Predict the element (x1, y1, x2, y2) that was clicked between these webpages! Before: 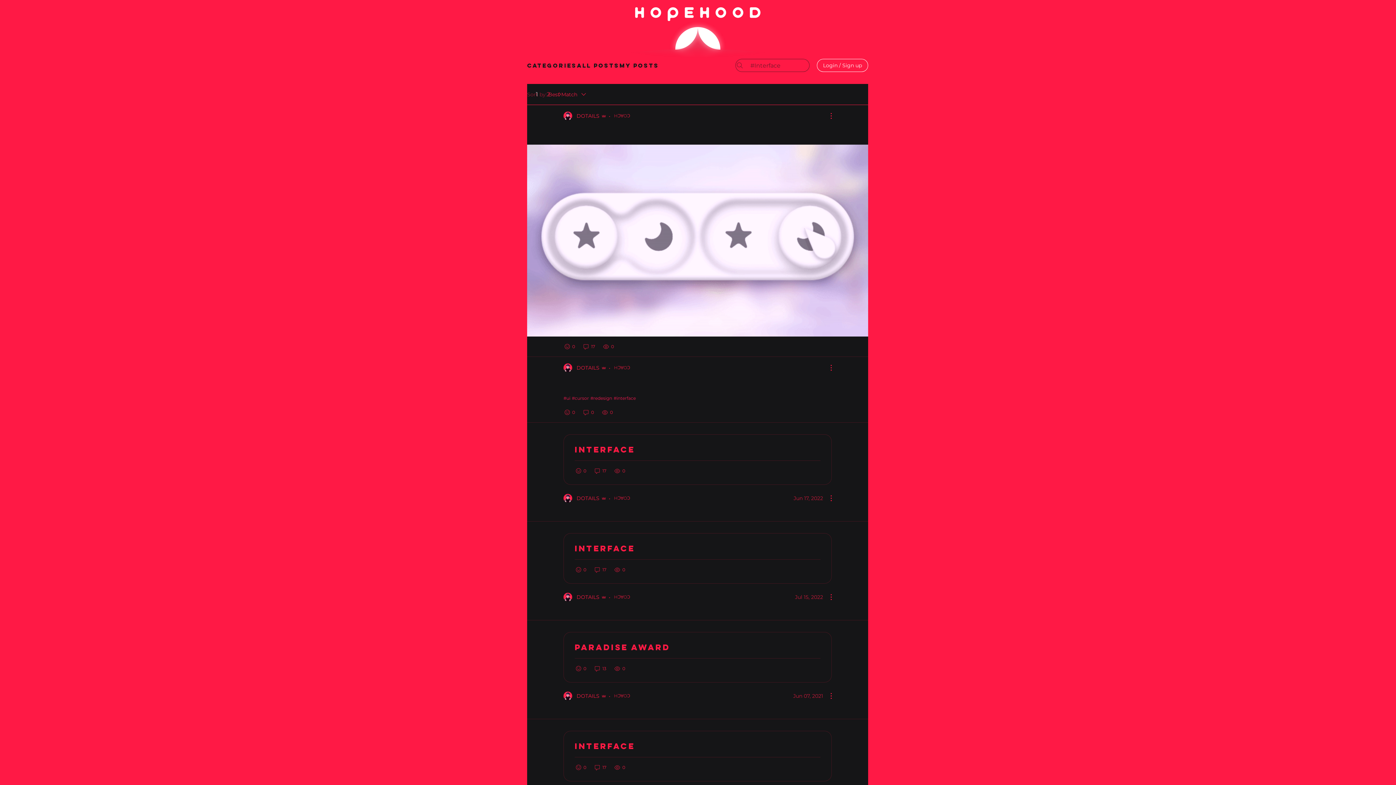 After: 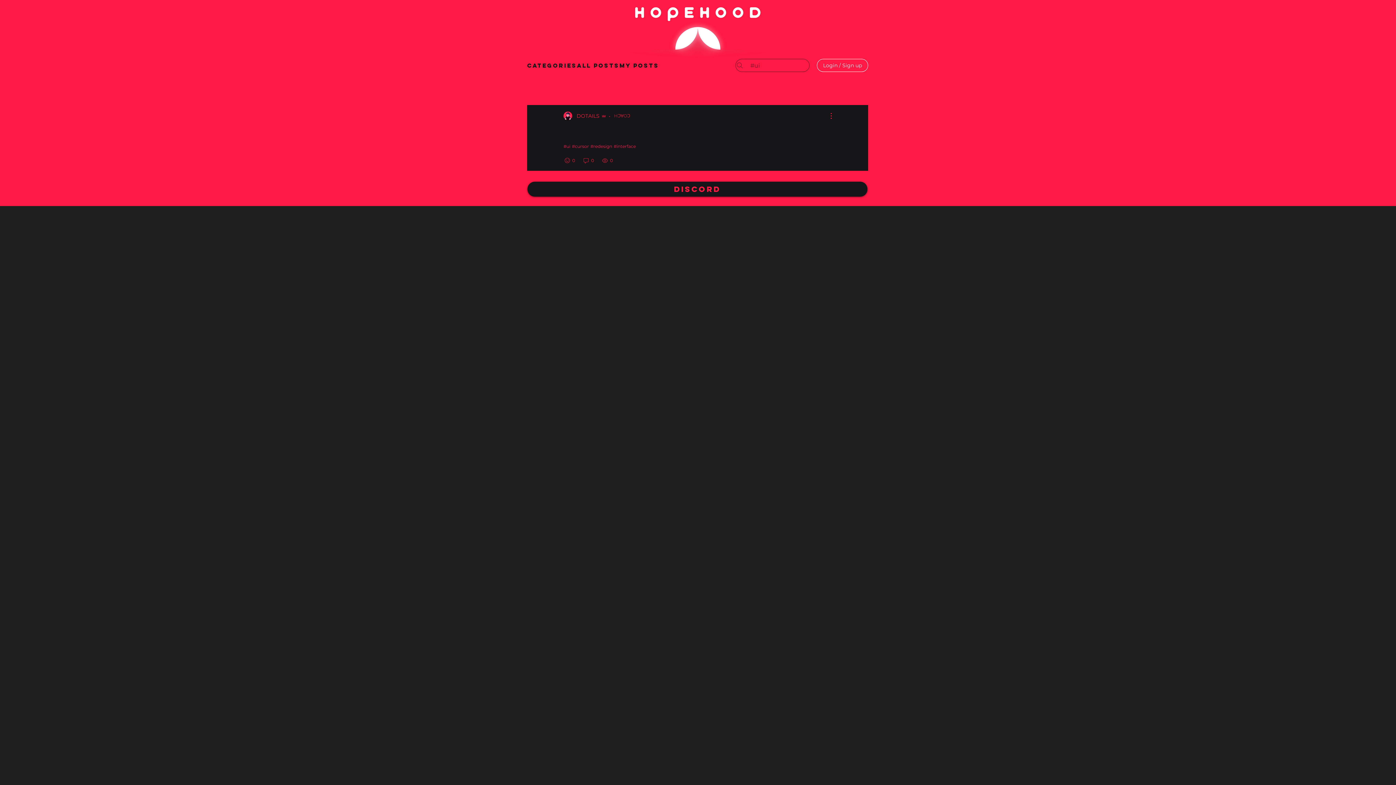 Action: label: #ui bbox: (563, 395, 570, 402)